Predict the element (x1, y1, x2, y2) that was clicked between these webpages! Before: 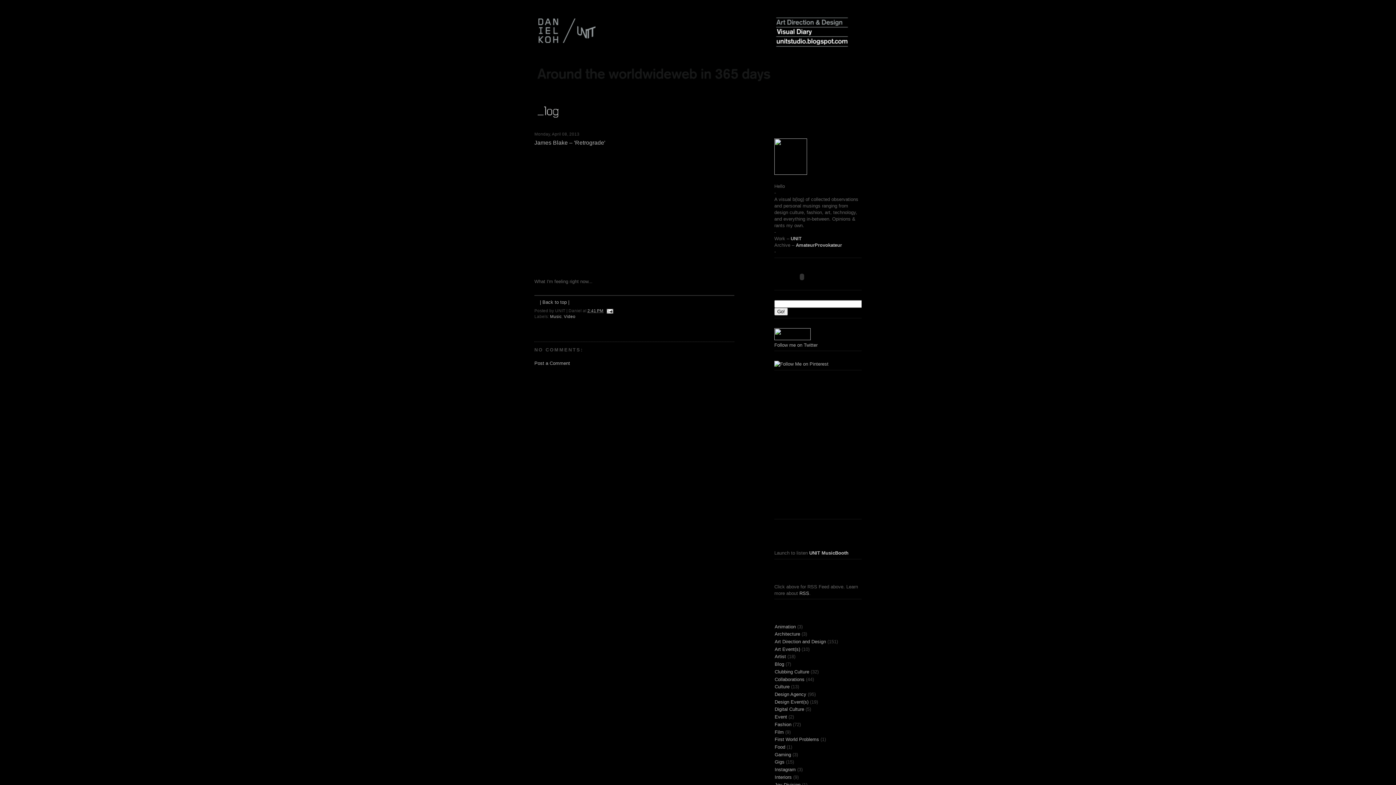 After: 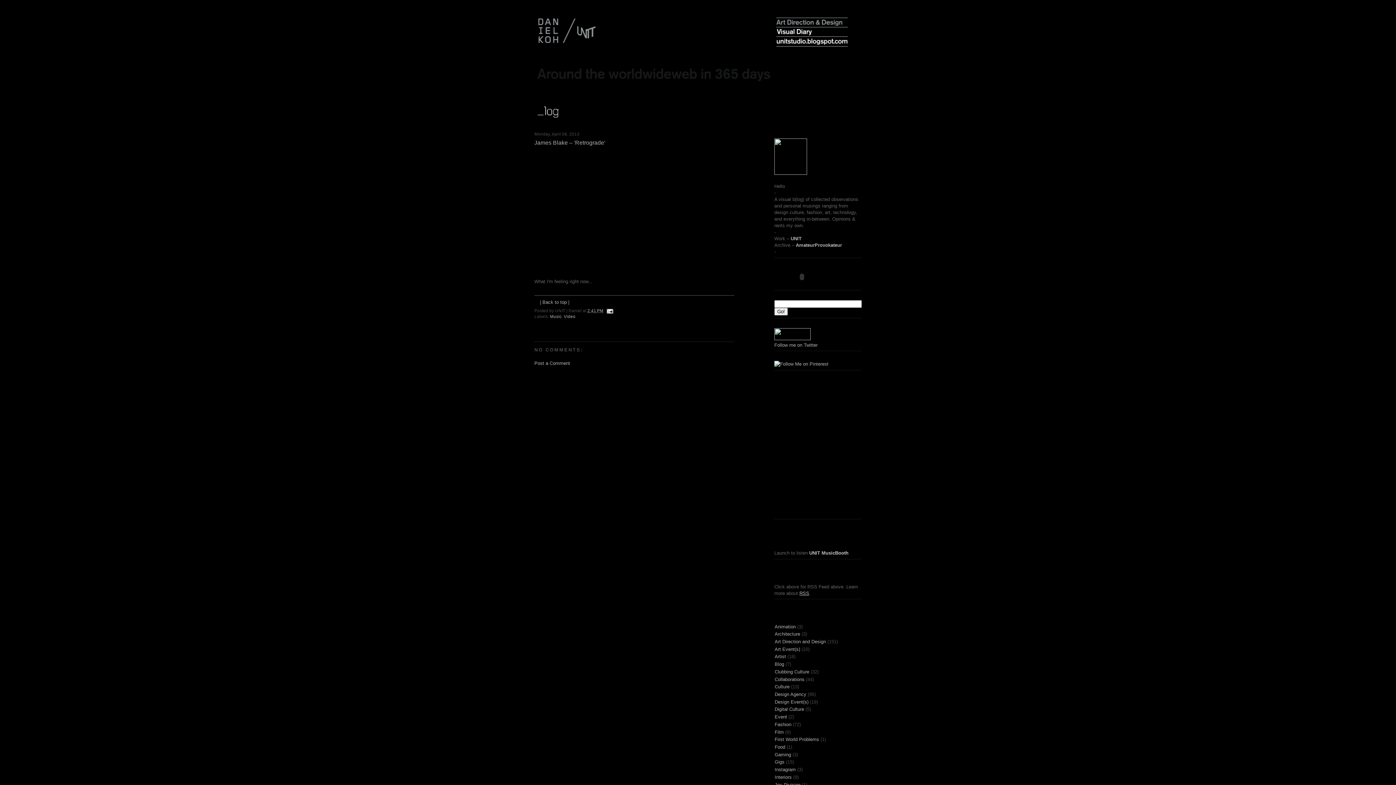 Action: label: RSS bbox: (799, 590, 809, 596)